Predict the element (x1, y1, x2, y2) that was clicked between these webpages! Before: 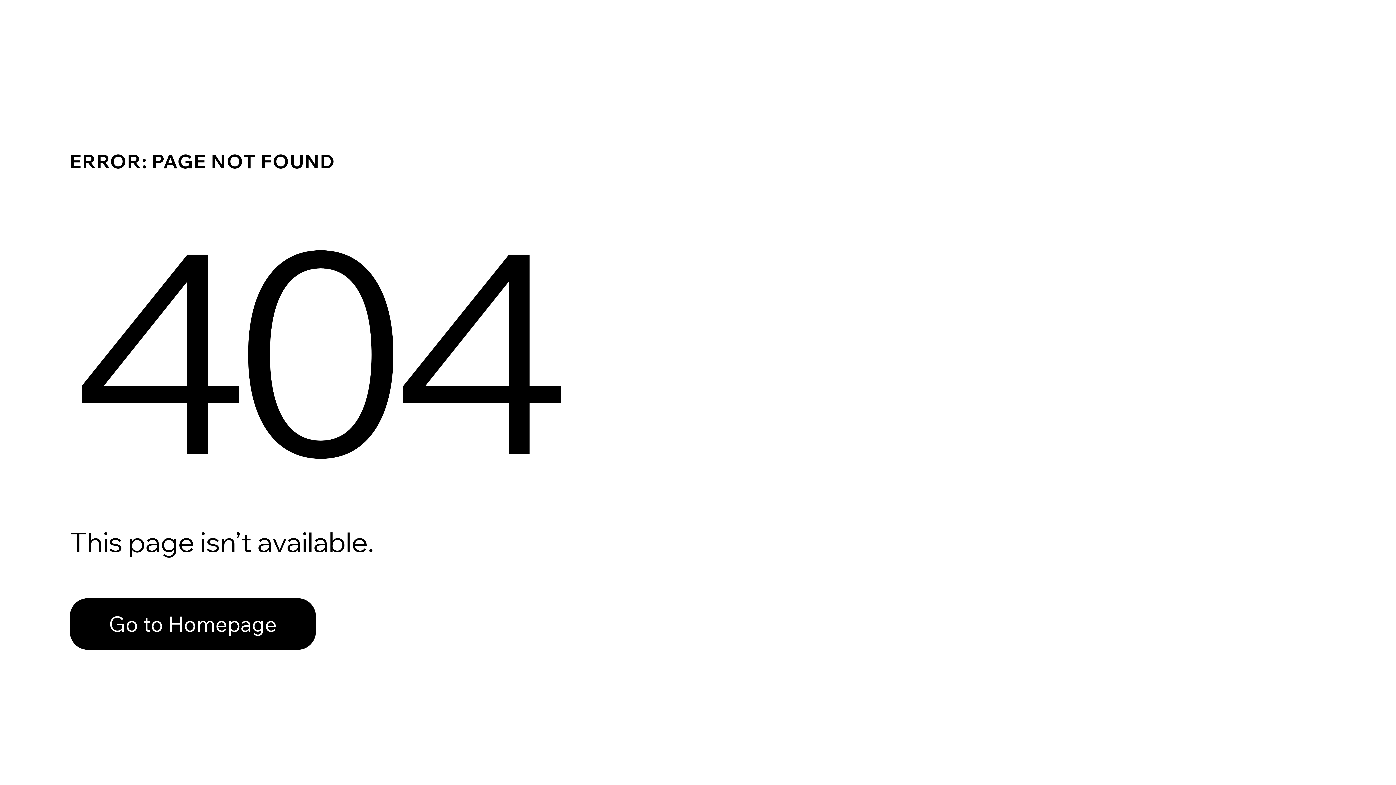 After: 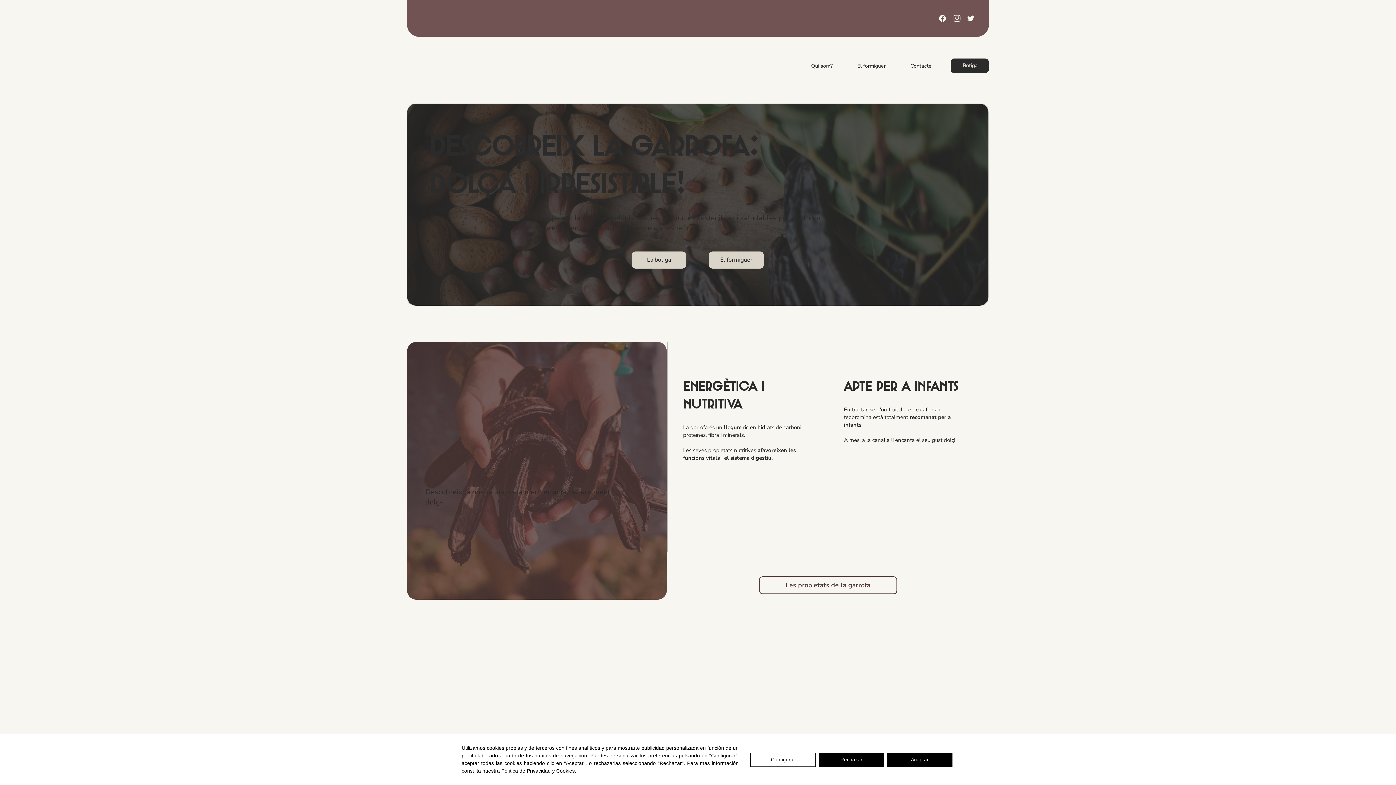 Action: bbox: (69, 598, 316, 650) label: Go to Homepage